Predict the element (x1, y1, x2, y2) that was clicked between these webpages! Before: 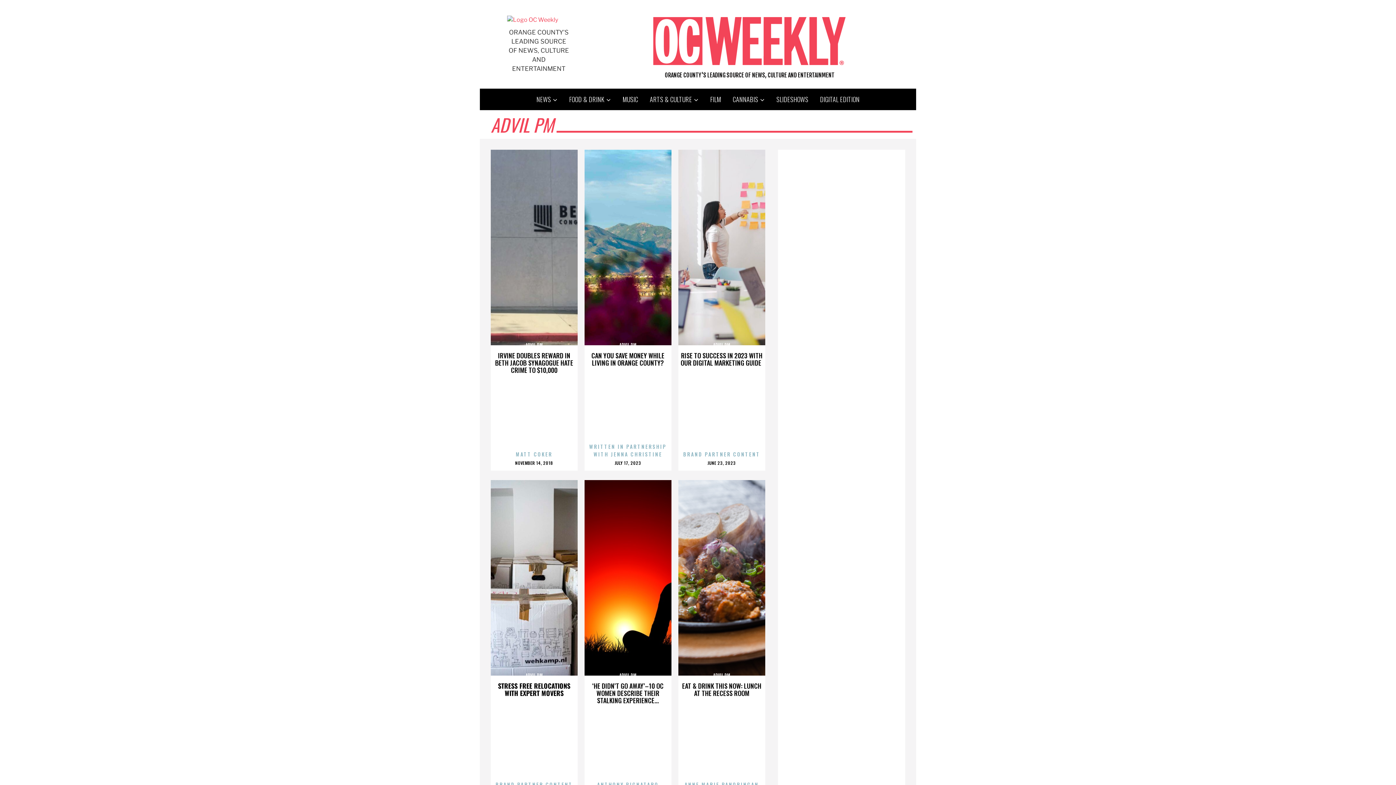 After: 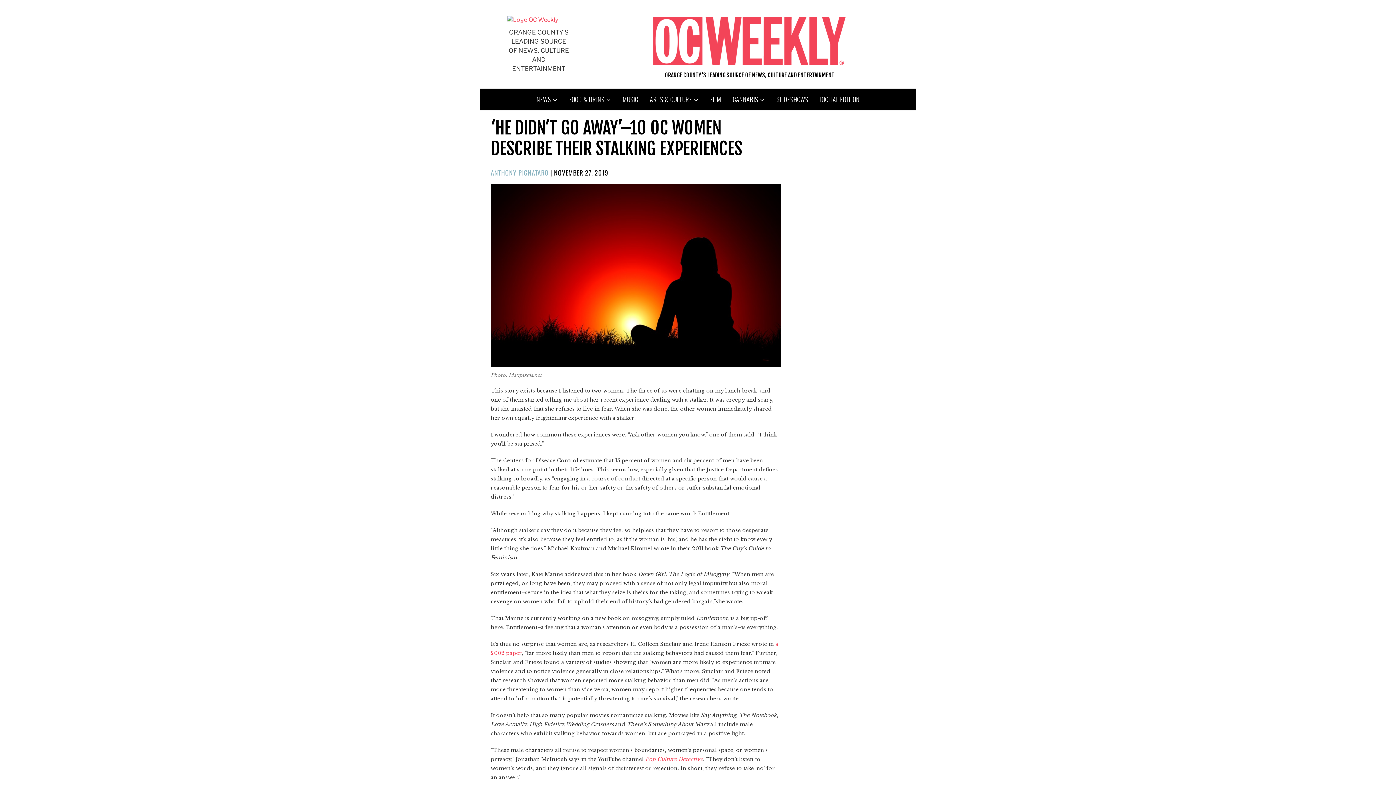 Action: bbox: (592, 681, 663, 705) label: ‘HE DIDN’T GO AWAY’–10 OC WOMEN DESCRIBE THEIR STALKING EXPERIENCE...